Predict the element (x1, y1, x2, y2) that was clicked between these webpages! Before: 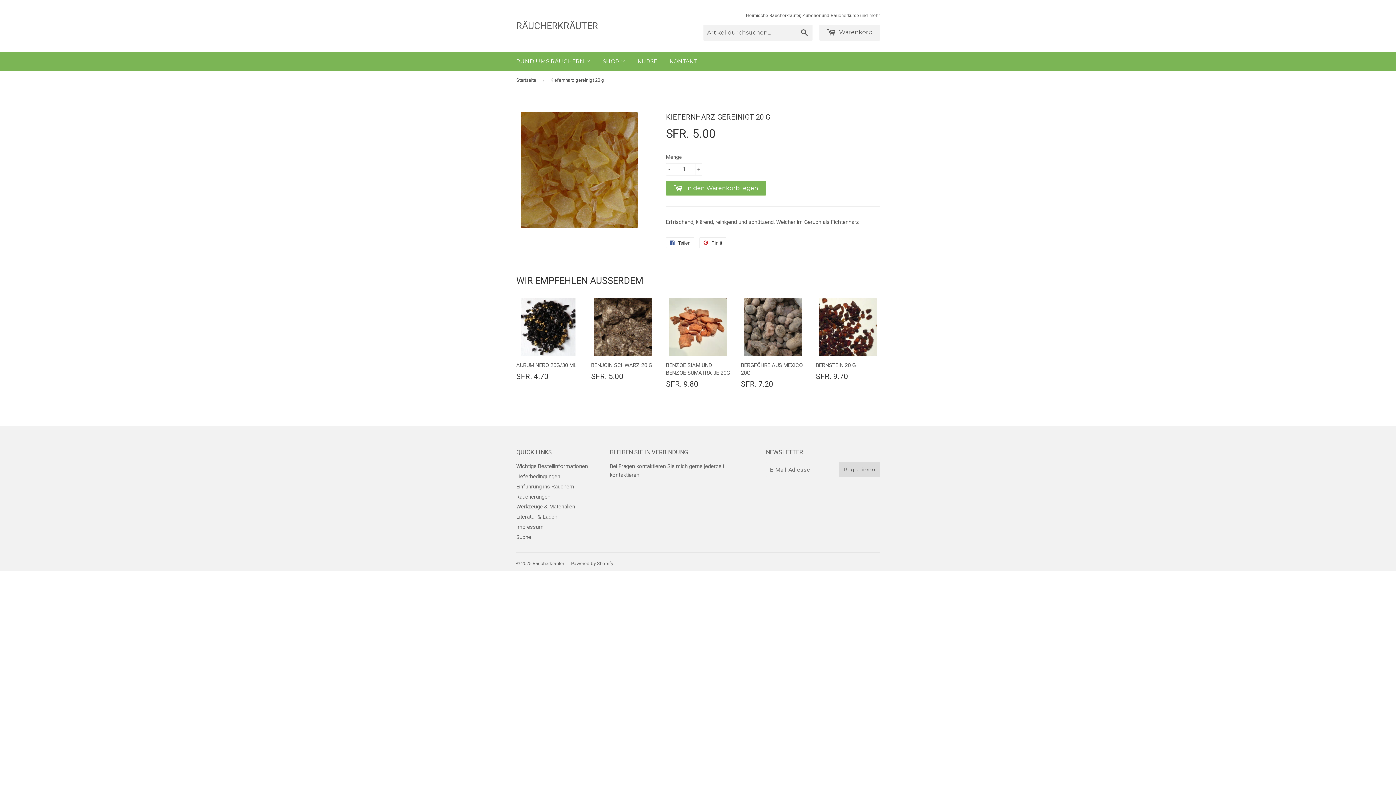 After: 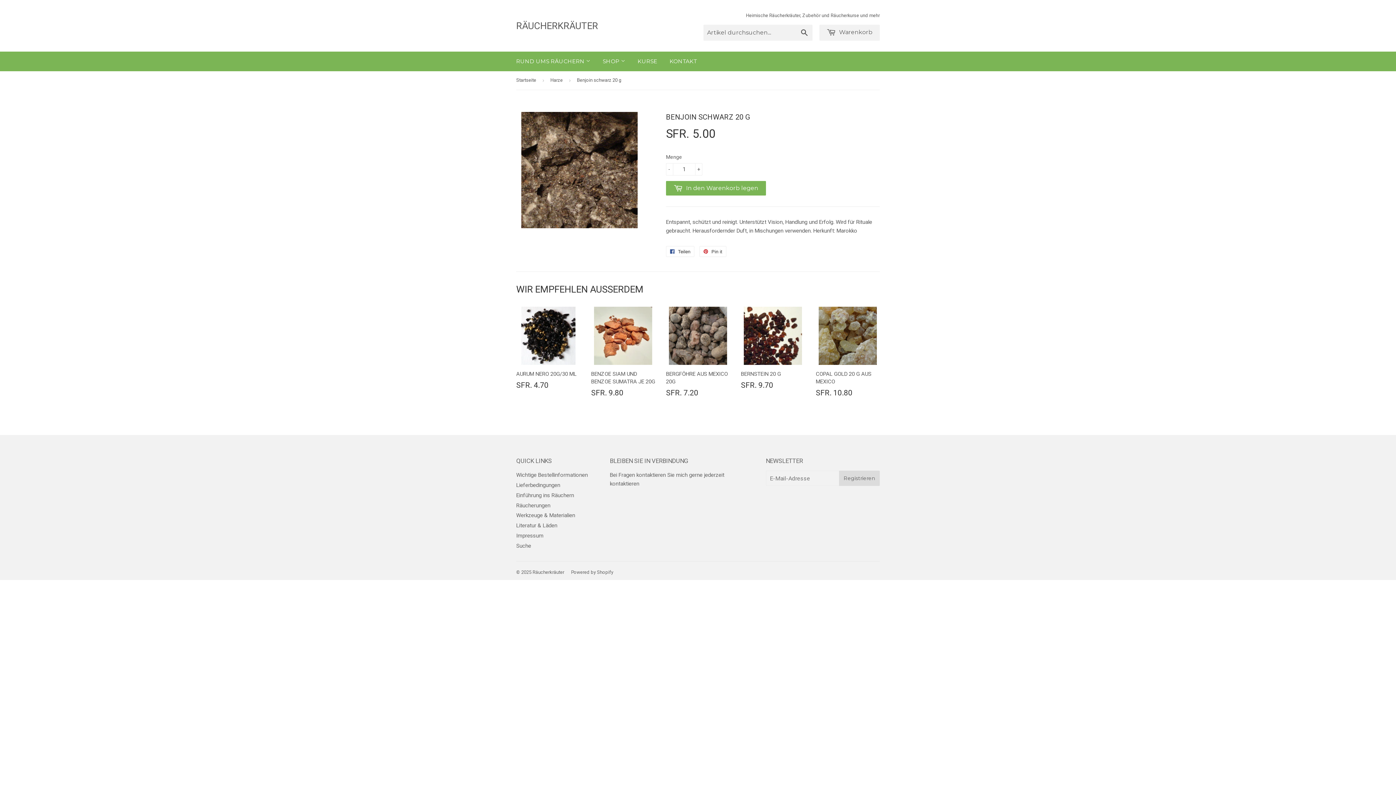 Action: bbox: (591, 298, 655, 386) label: BENJOIN SCHWARZ 20 G

SFR. 5.00